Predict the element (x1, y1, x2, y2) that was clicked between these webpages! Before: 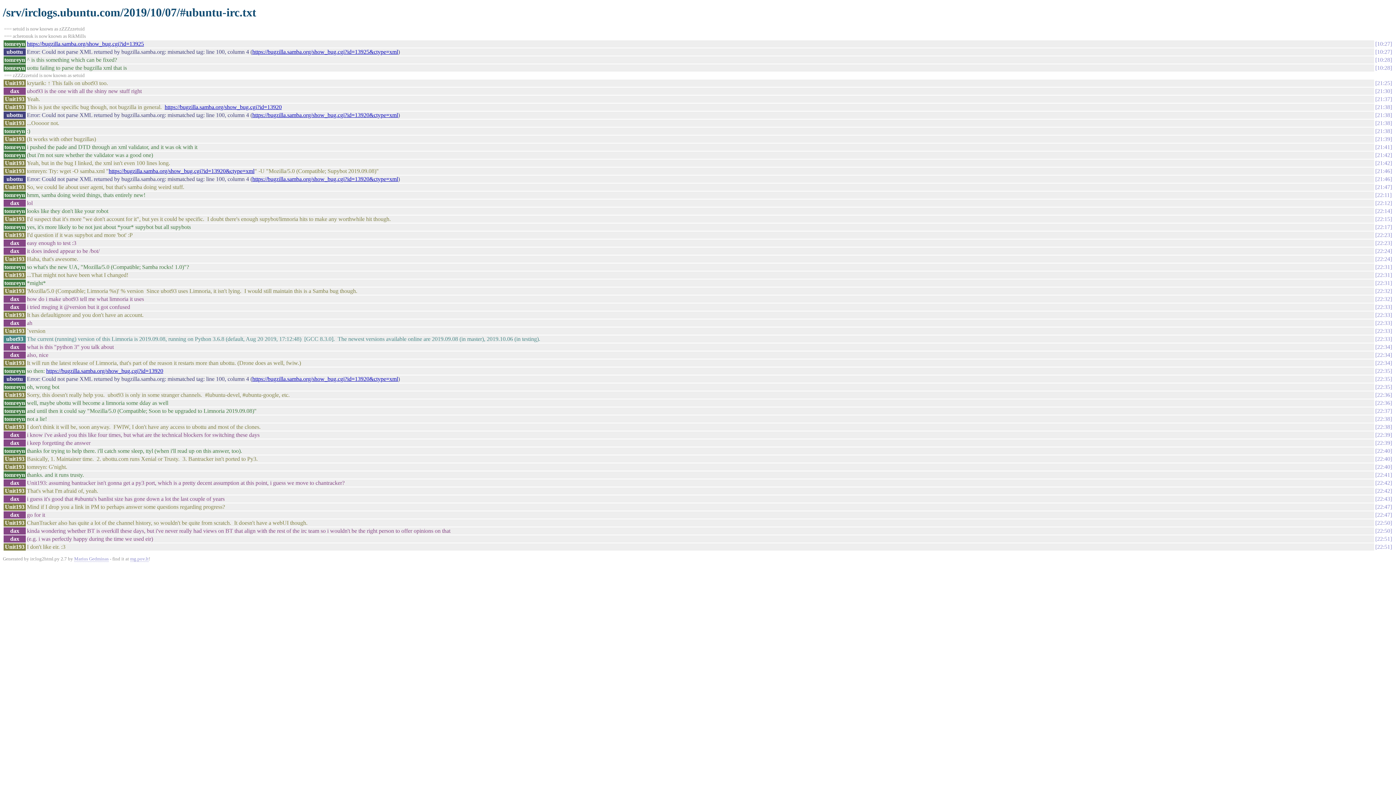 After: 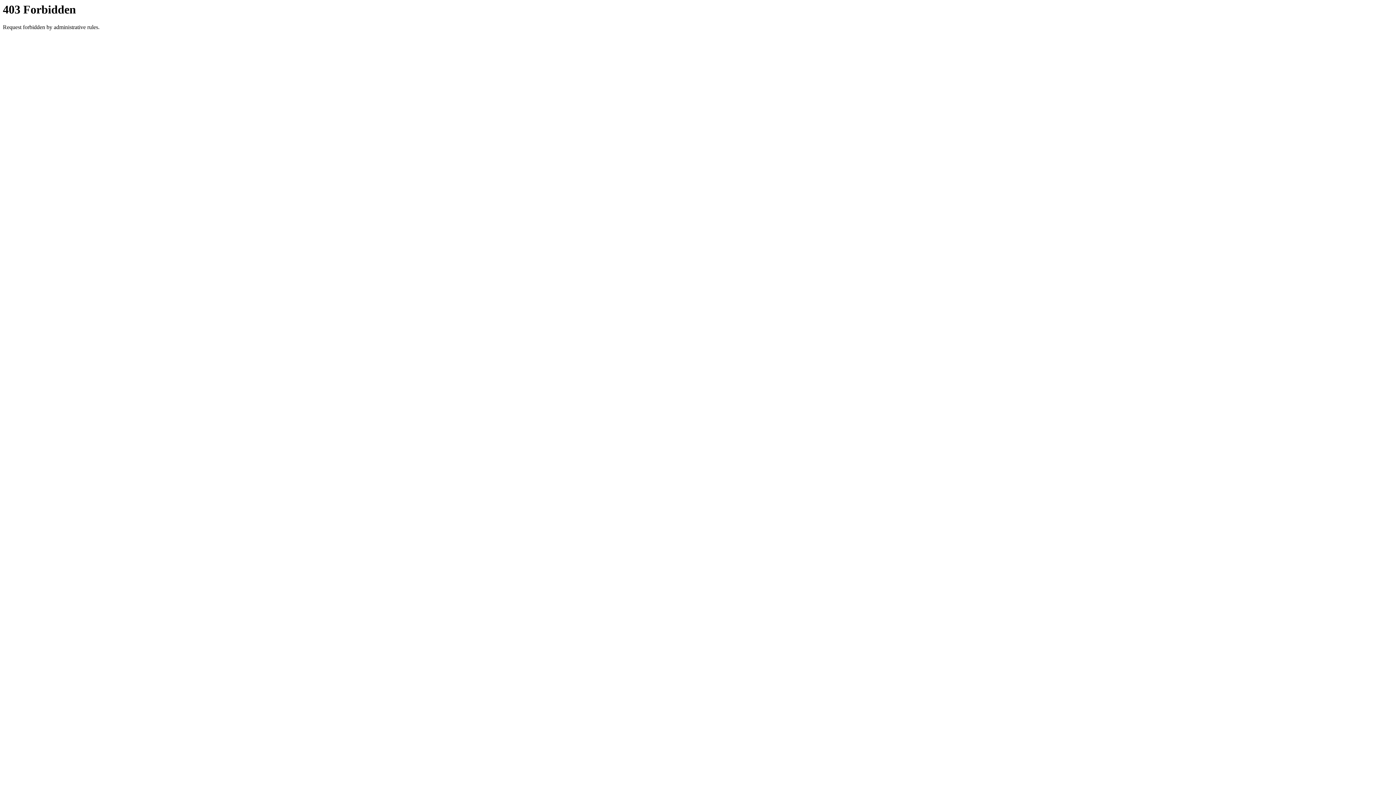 Action: label: https://bugzilla.samba.org/show_bug.cgi?id=13920&ctype=xml bbox: (252, 376, 398, 382)